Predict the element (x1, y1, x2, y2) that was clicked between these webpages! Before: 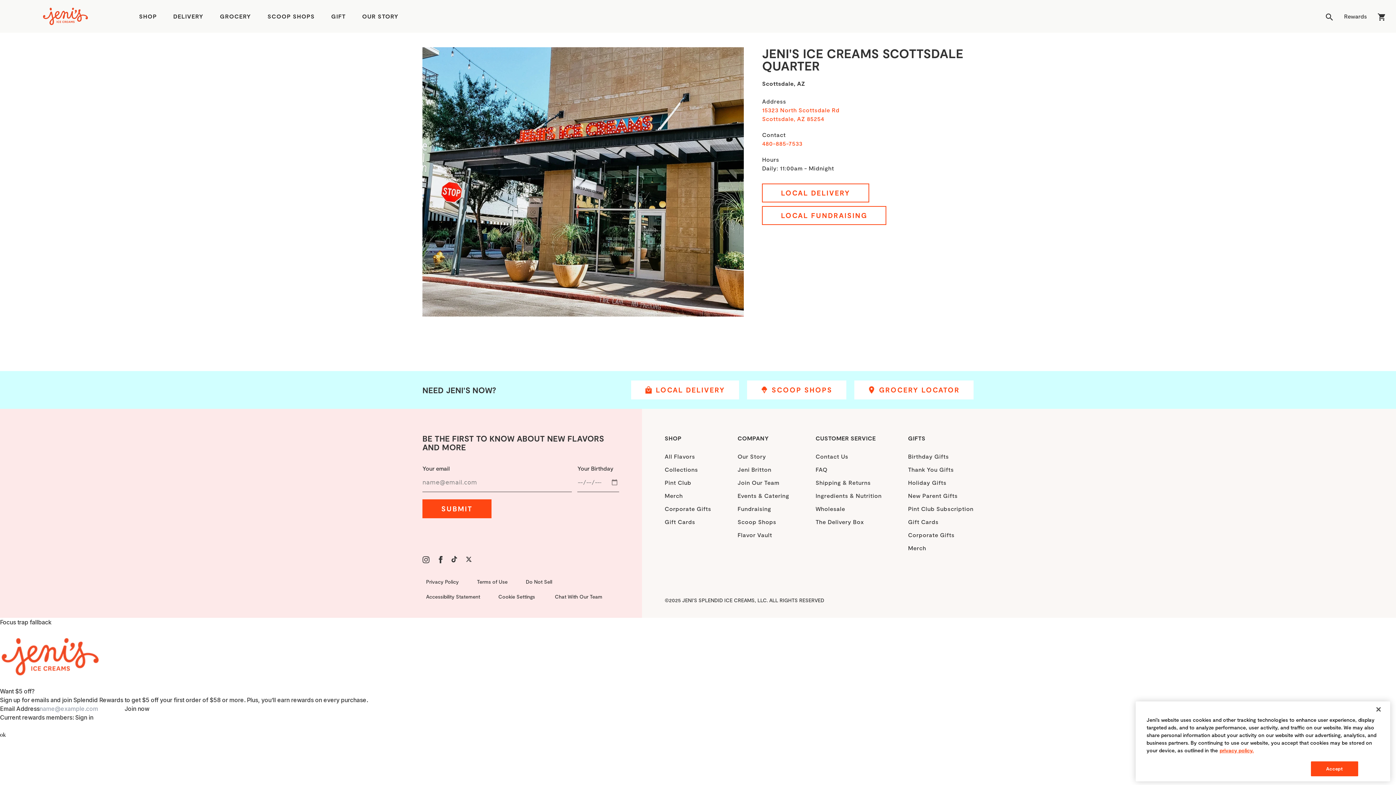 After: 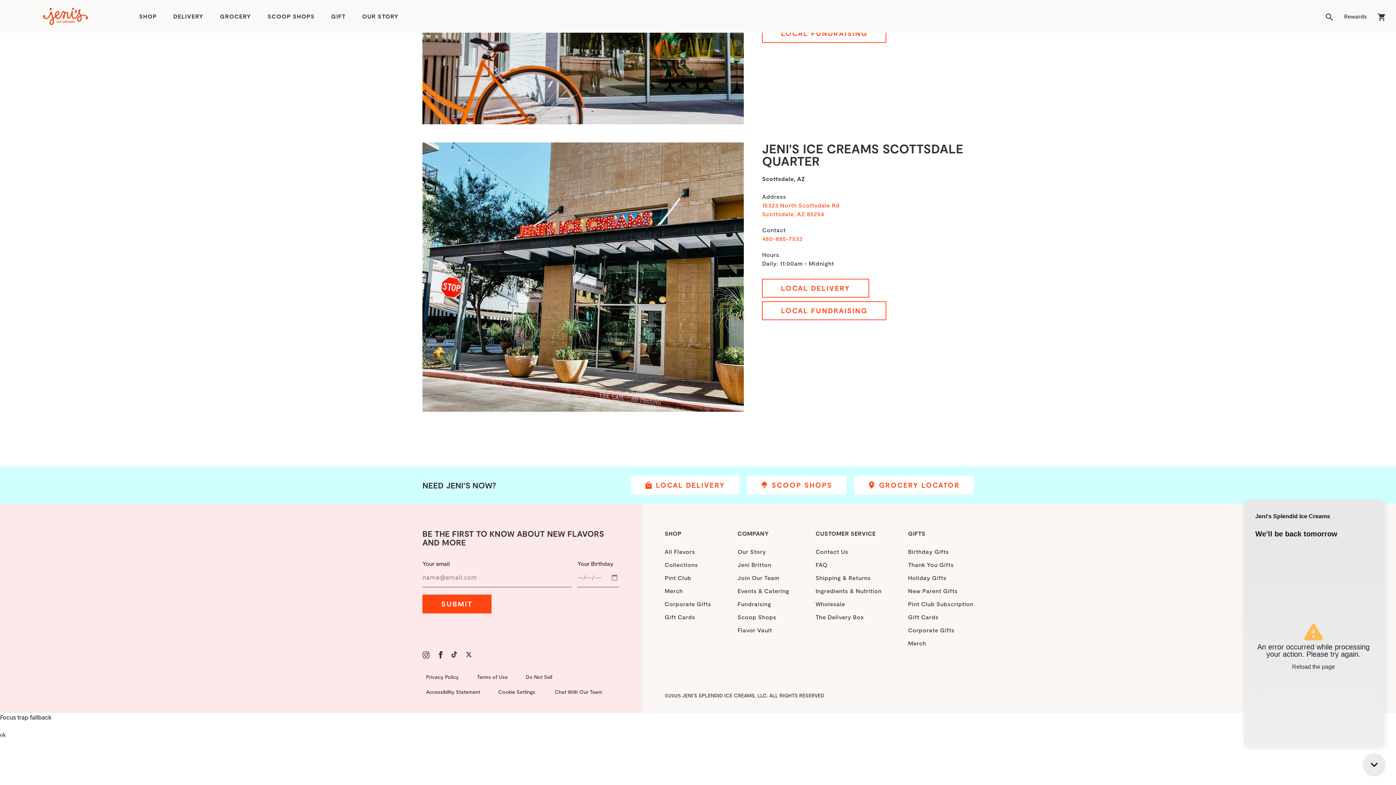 Action: label: Chat With Our Team bbox: (551, 589, 606, 604)